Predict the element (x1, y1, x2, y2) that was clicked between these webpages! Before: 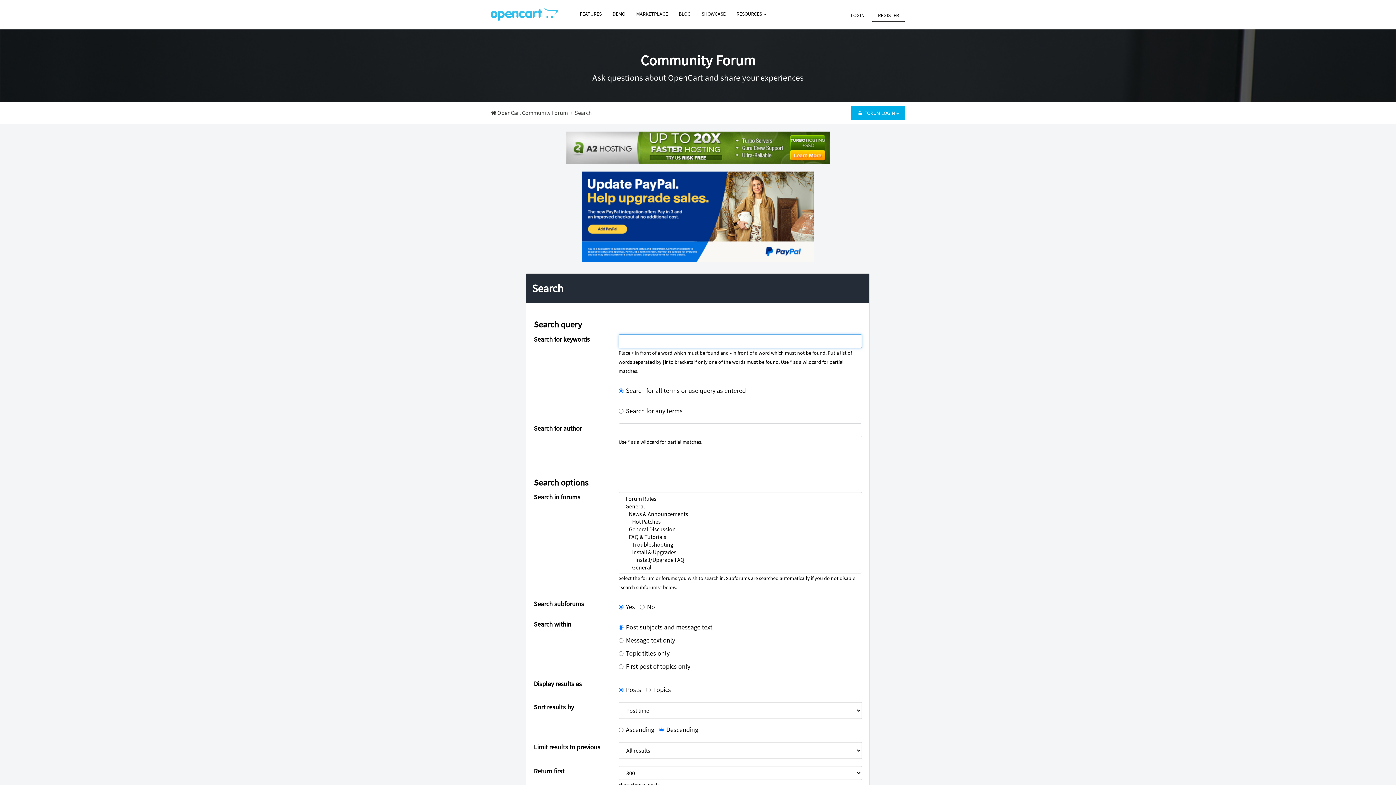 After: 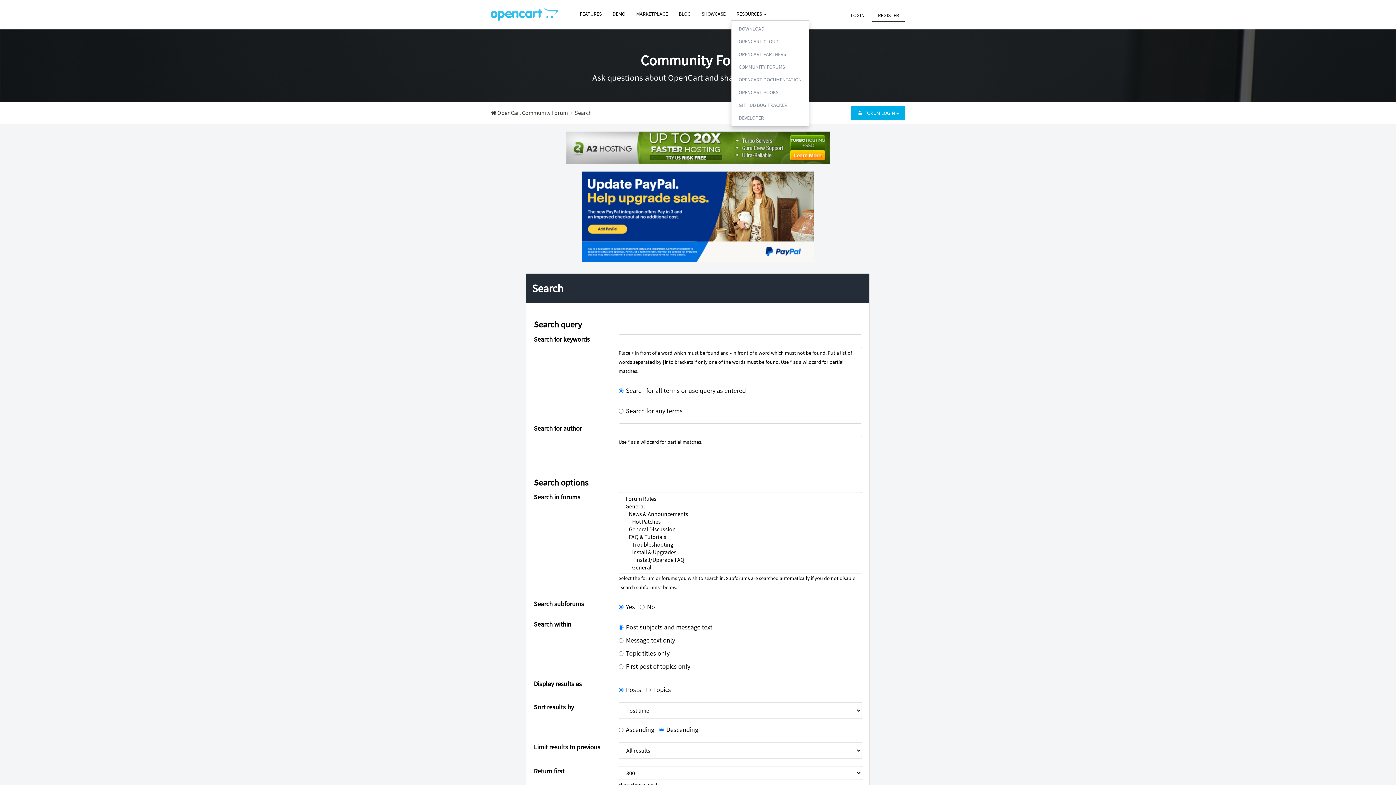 Action: bbox: (731, 7, 772, 20) label: RESOURCES 